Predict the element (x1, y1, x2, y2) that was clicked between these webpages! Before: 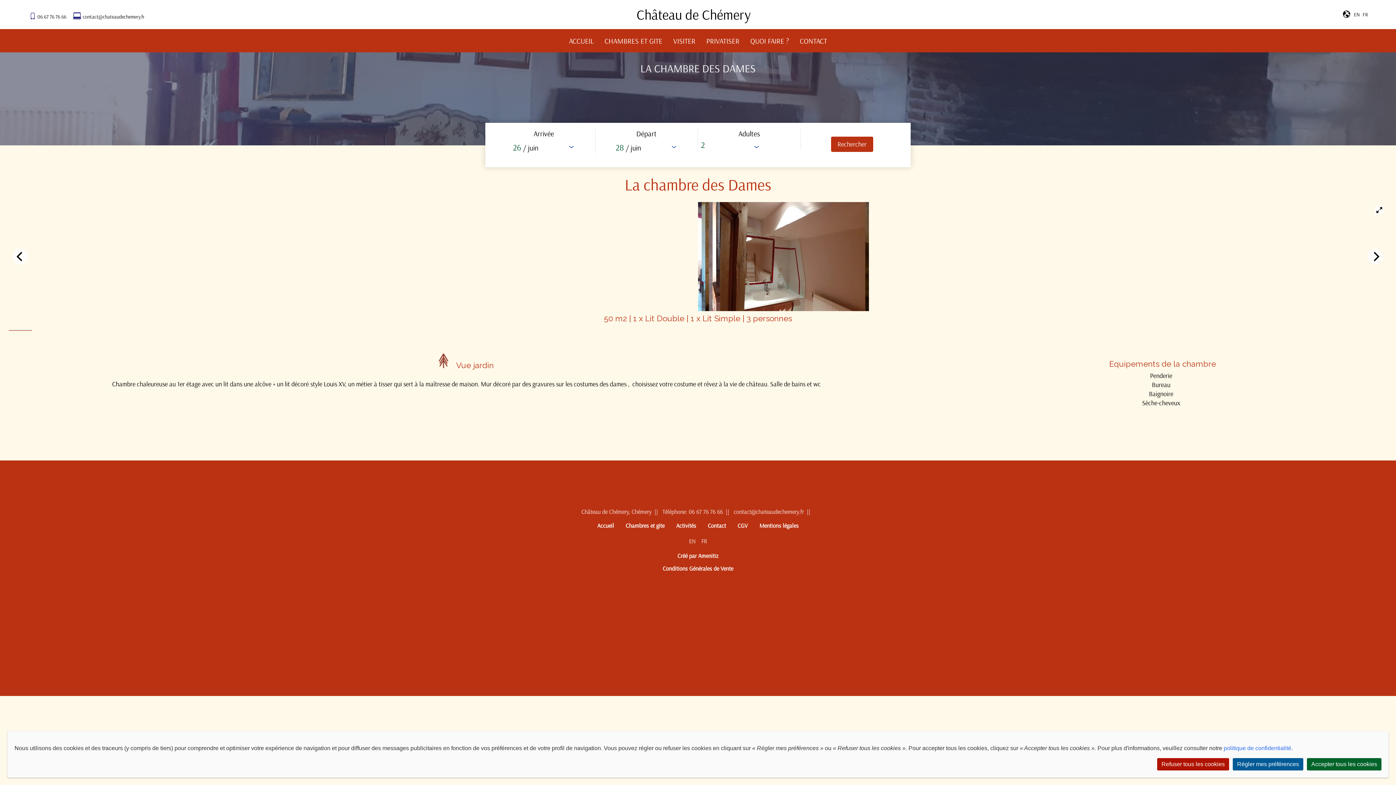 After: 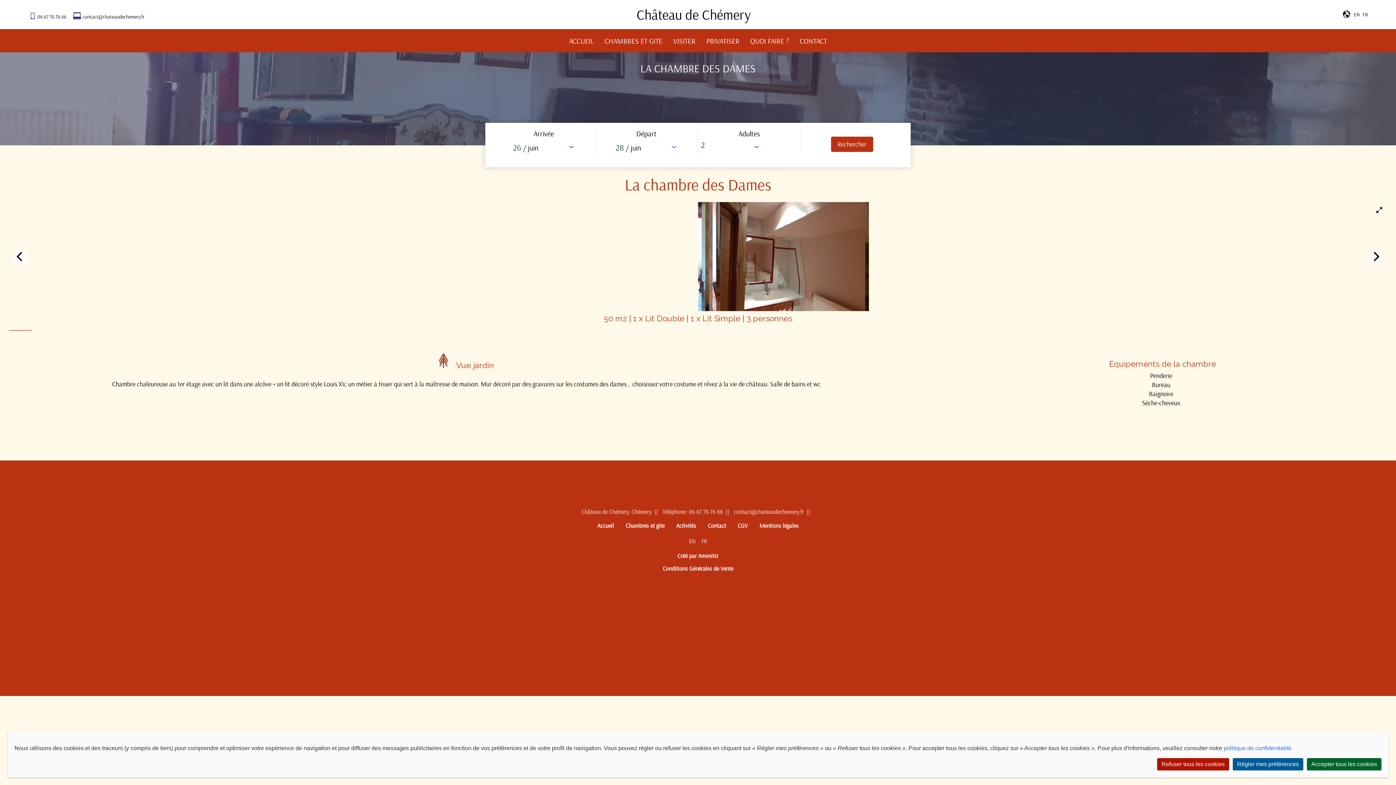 Action: label: contact@chateaudechemery.fr bbox: (733, 508, 804, 515)